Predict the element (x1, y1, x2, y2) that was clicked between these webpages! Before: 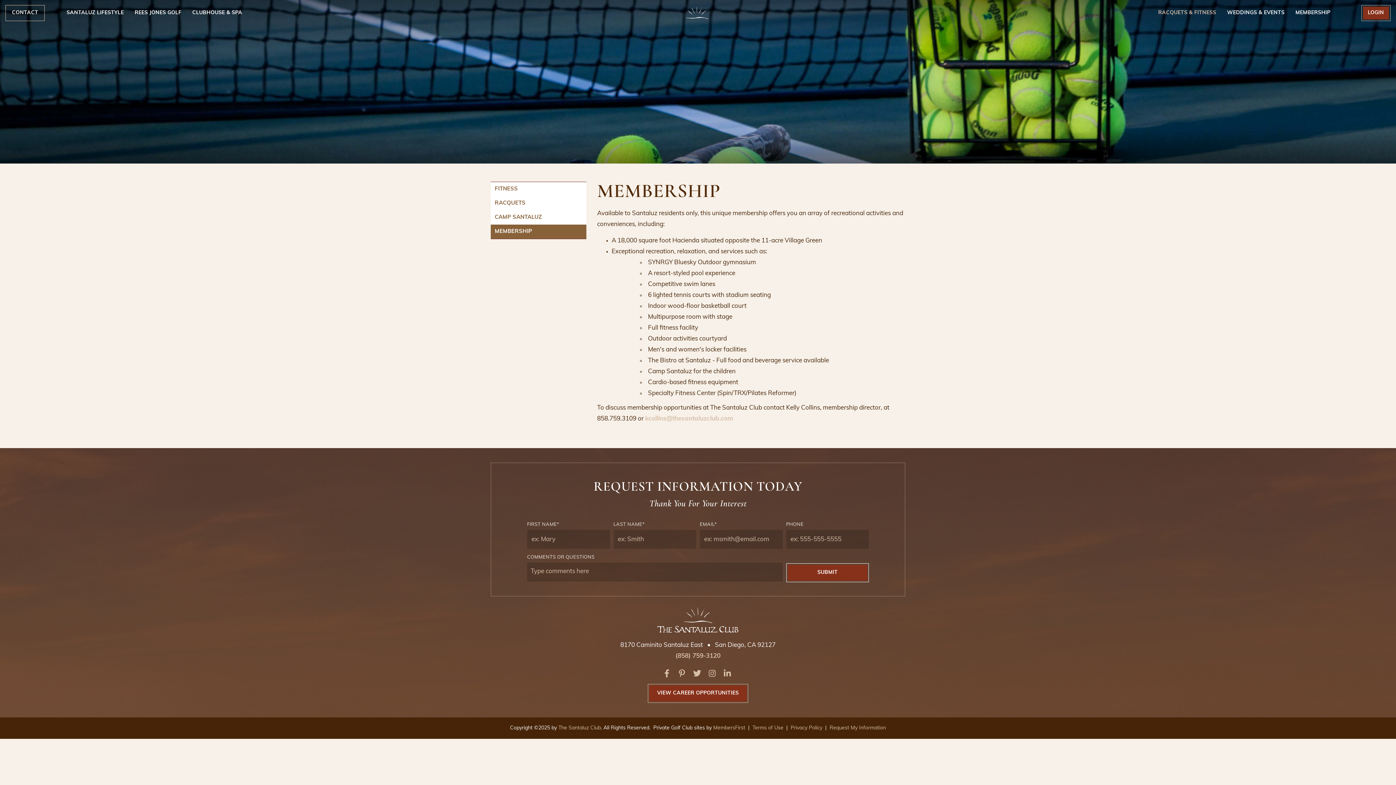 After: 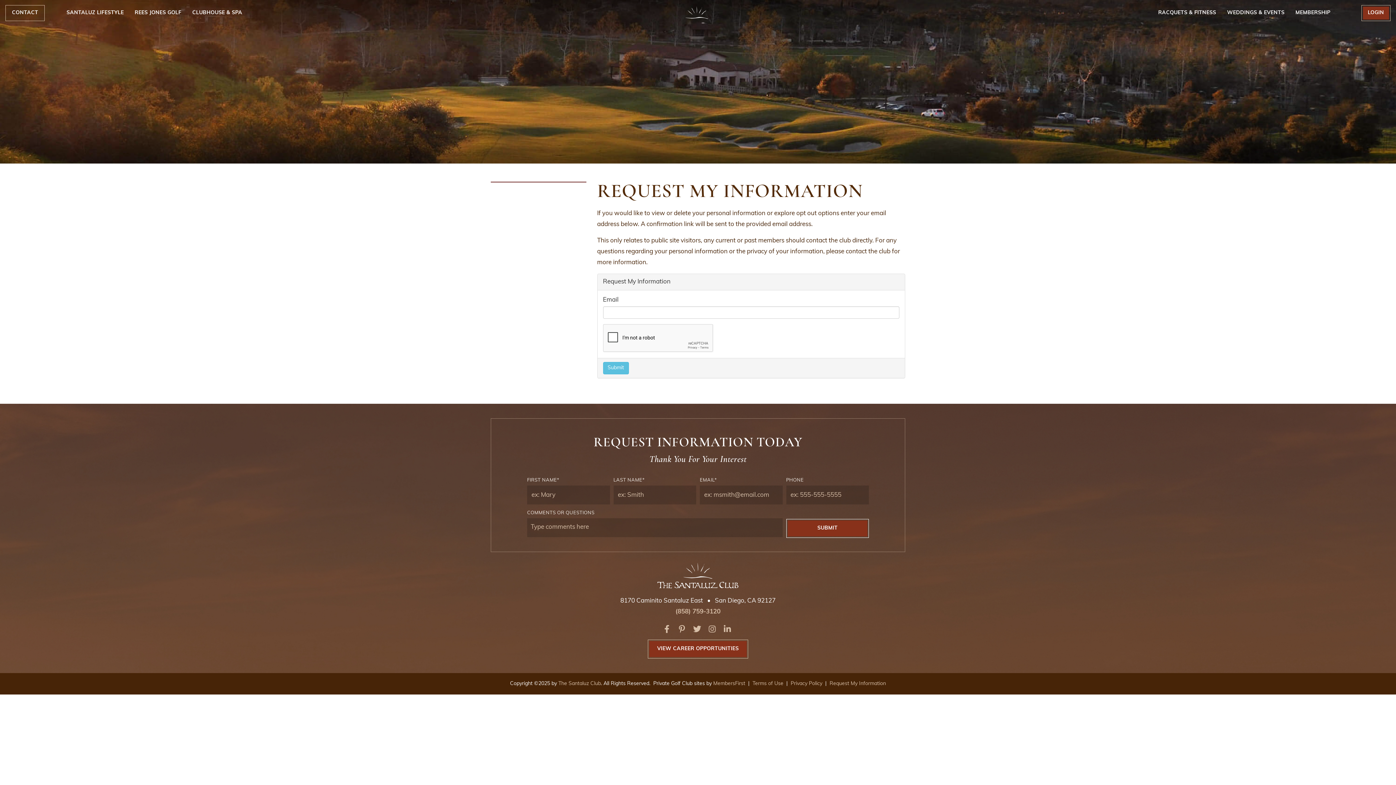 Action: label: Request My Information bbox: (829, 725, 886, 731)